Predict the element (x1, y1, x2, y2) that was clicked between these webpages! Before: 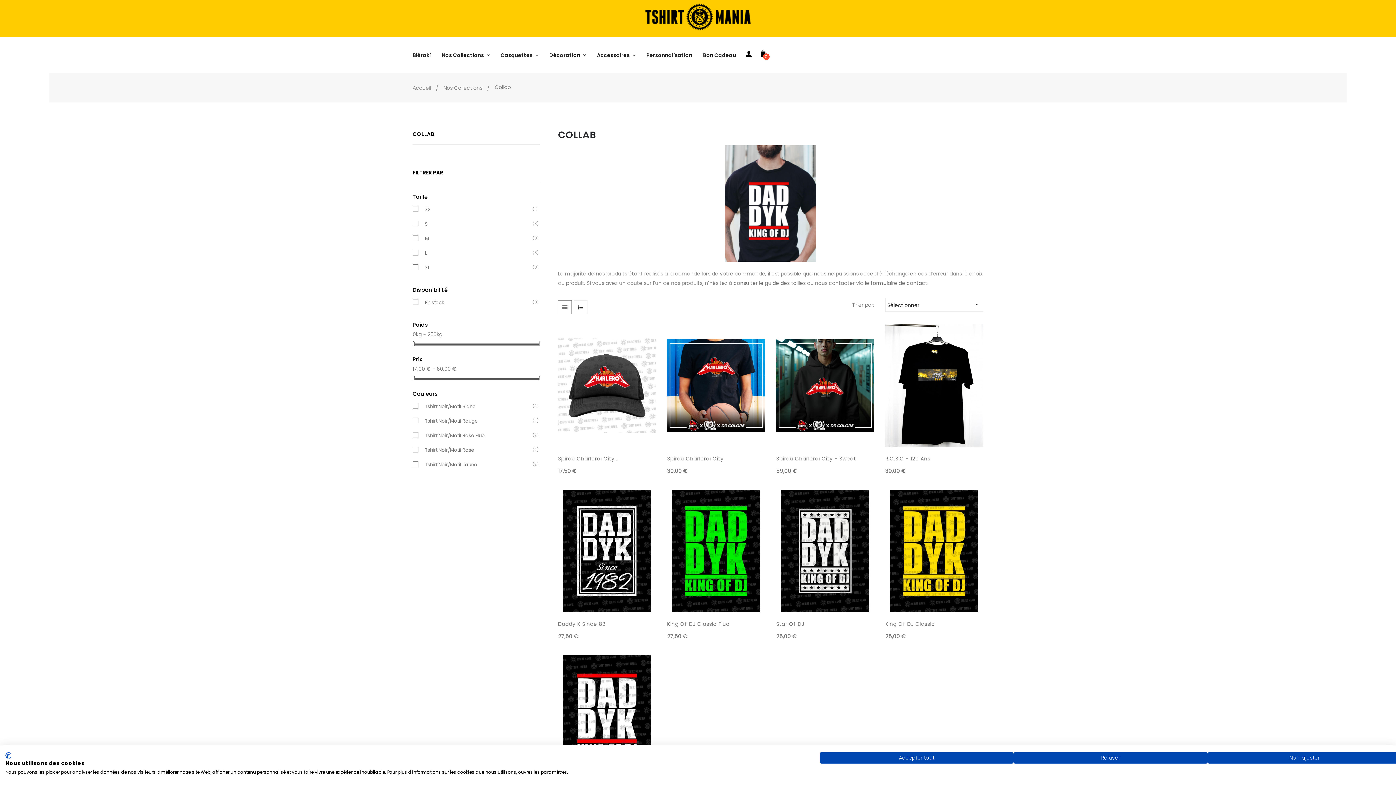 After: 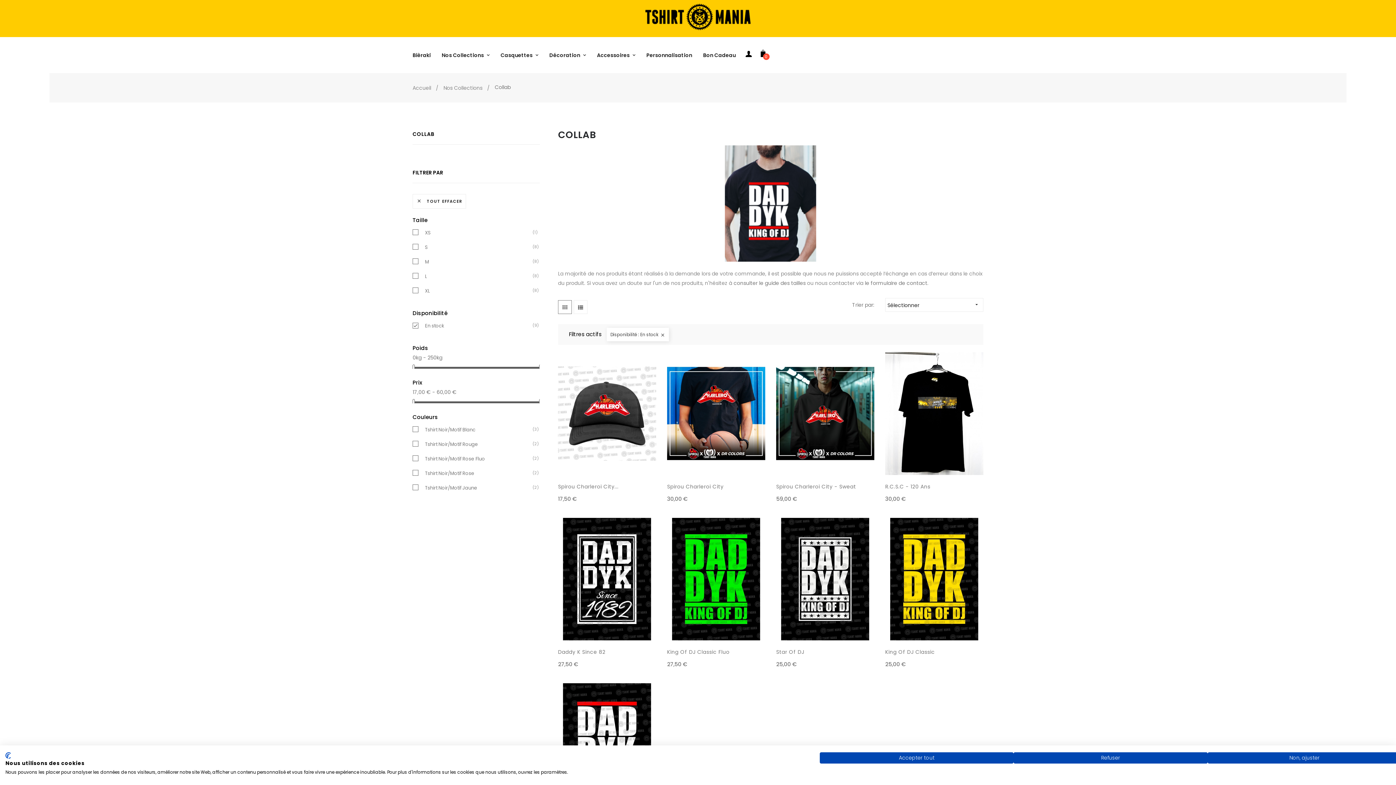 Action: label: En stock
(9) bbox: (425, 299, 444, 306)